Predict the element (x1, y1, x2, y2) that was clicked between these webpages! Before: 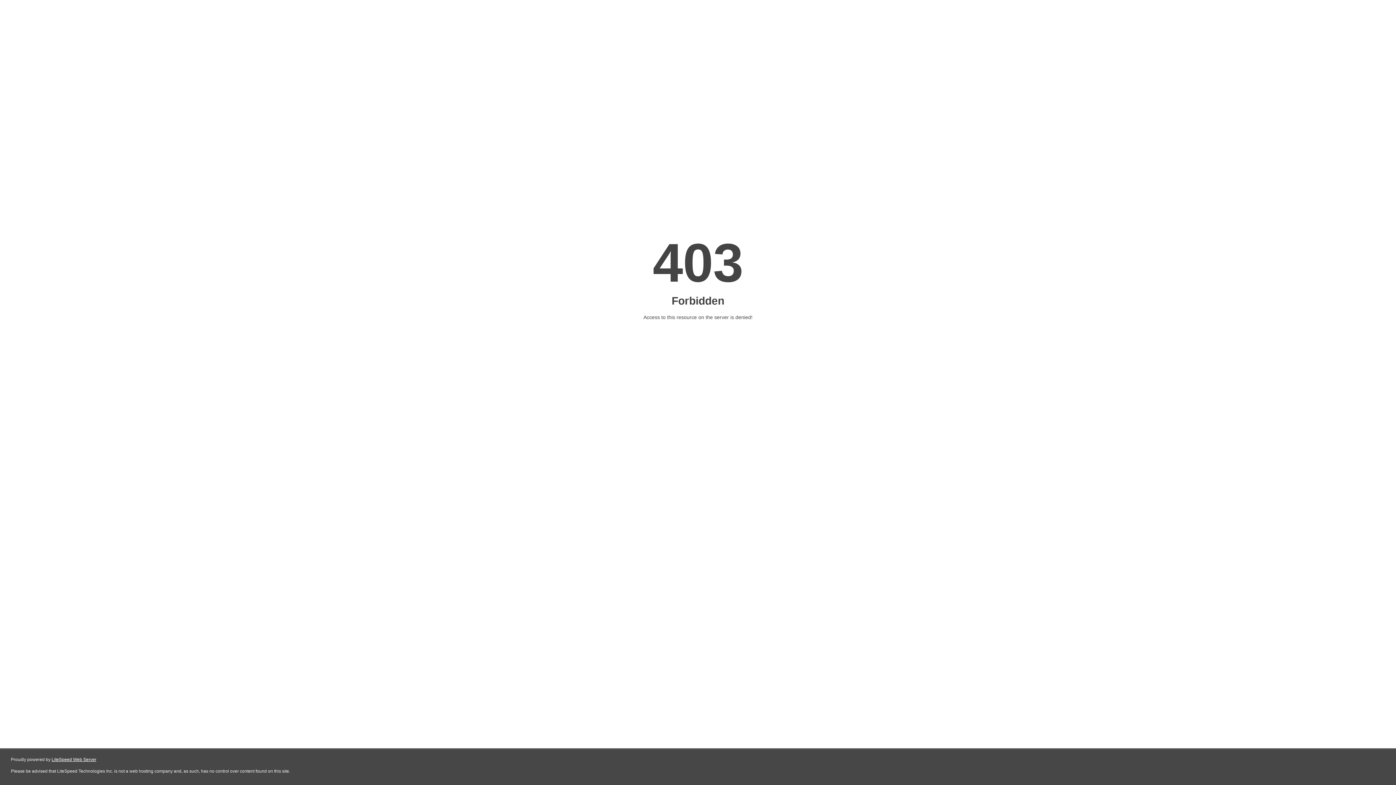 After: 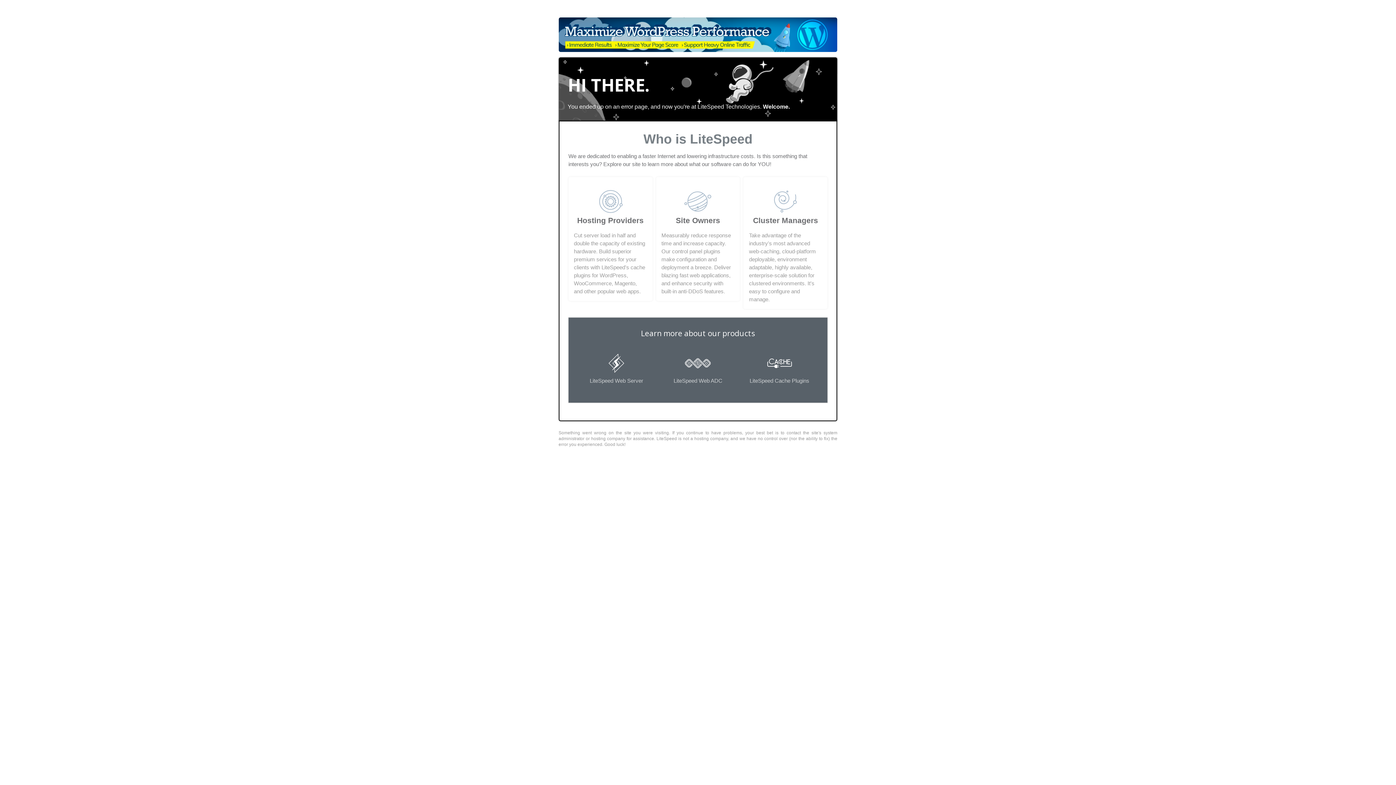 Action: bbox: (51, 757, 96, 762) label: LiteSpeed Web Server